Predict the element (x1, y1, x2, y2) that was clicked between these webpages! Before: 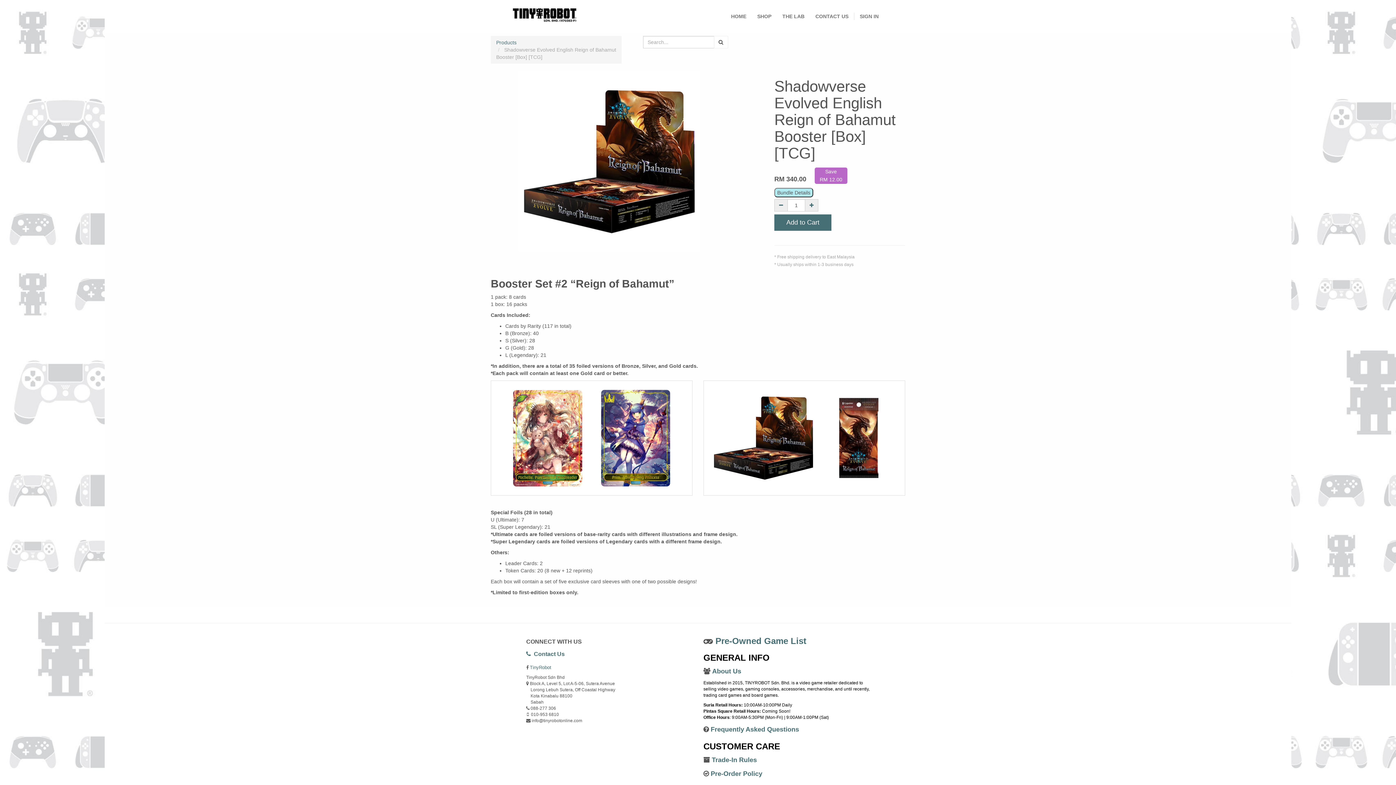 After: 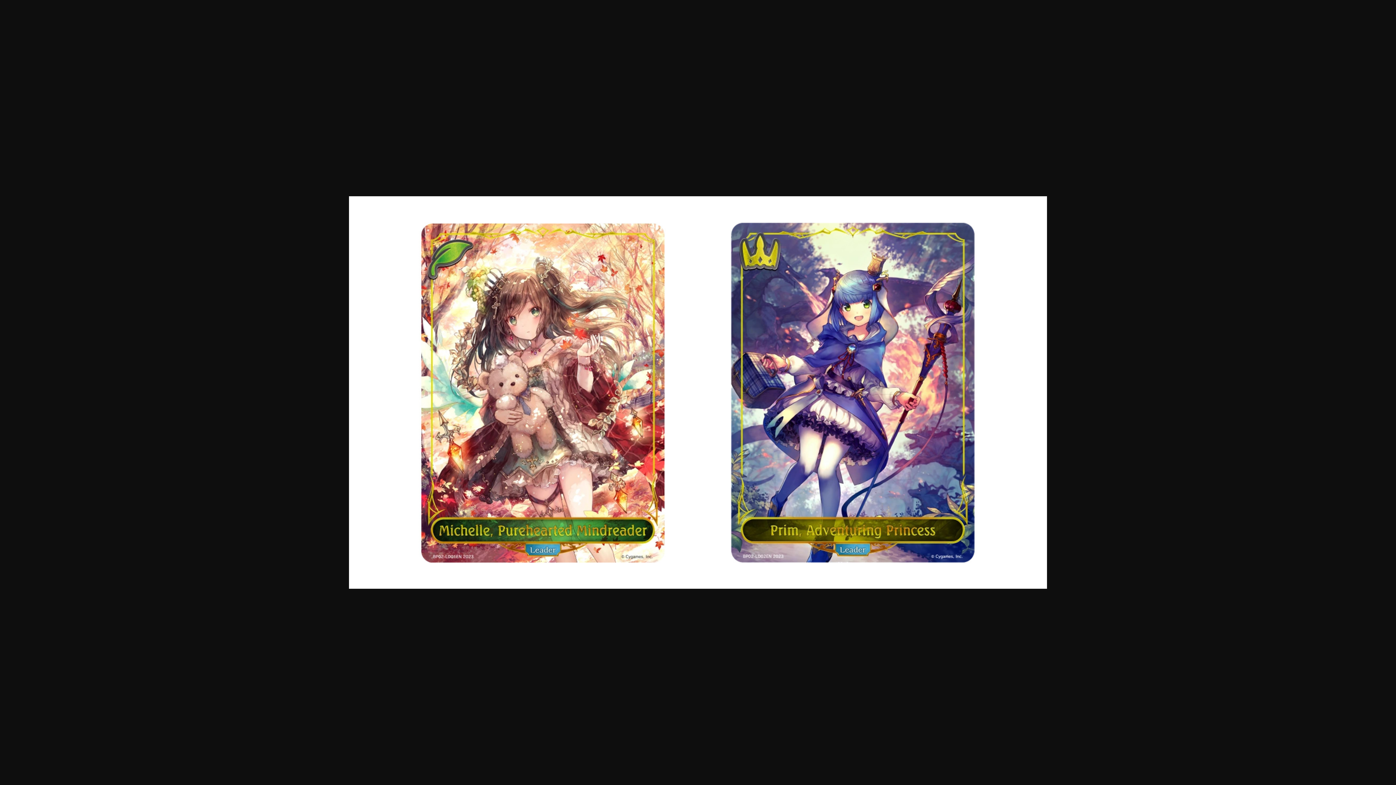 Action: bbox: (490, 437, 692, 443)